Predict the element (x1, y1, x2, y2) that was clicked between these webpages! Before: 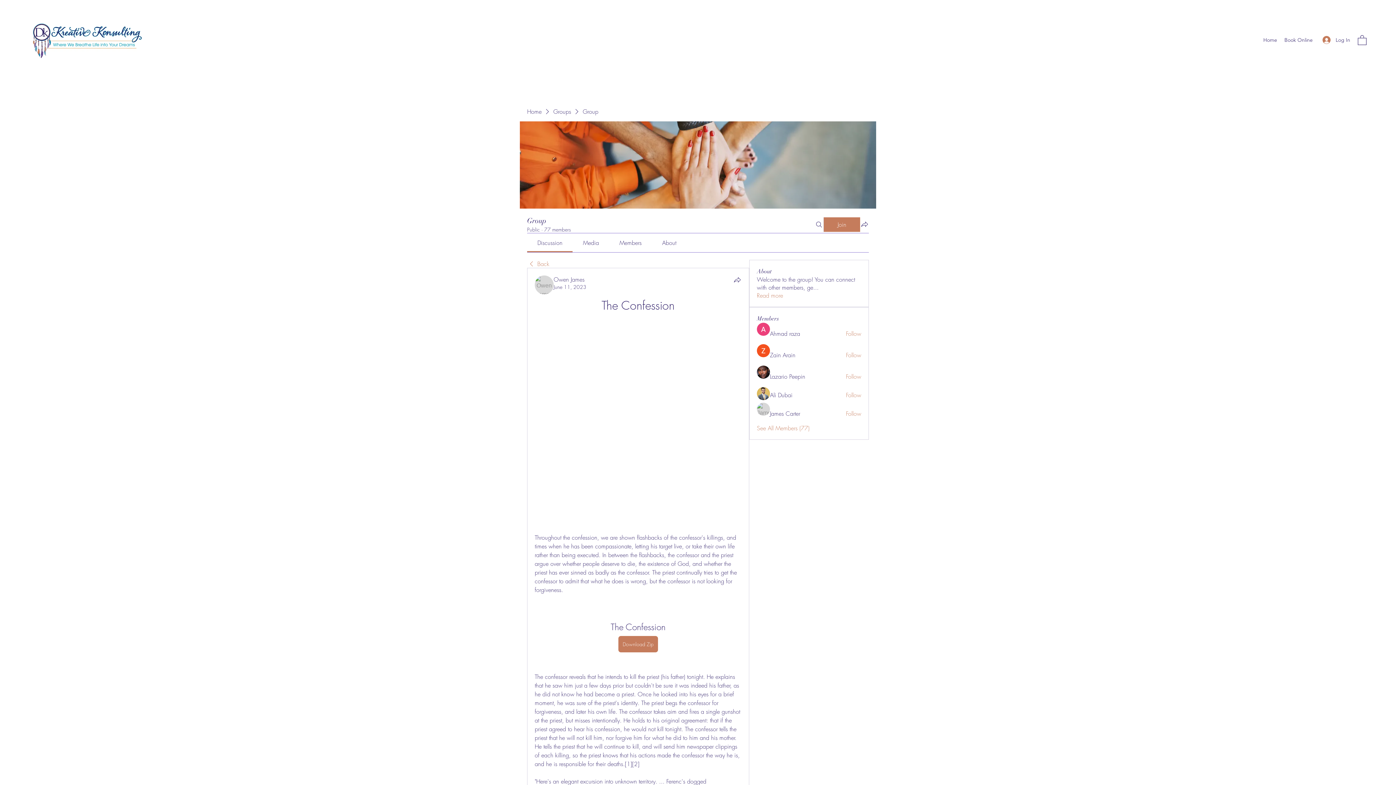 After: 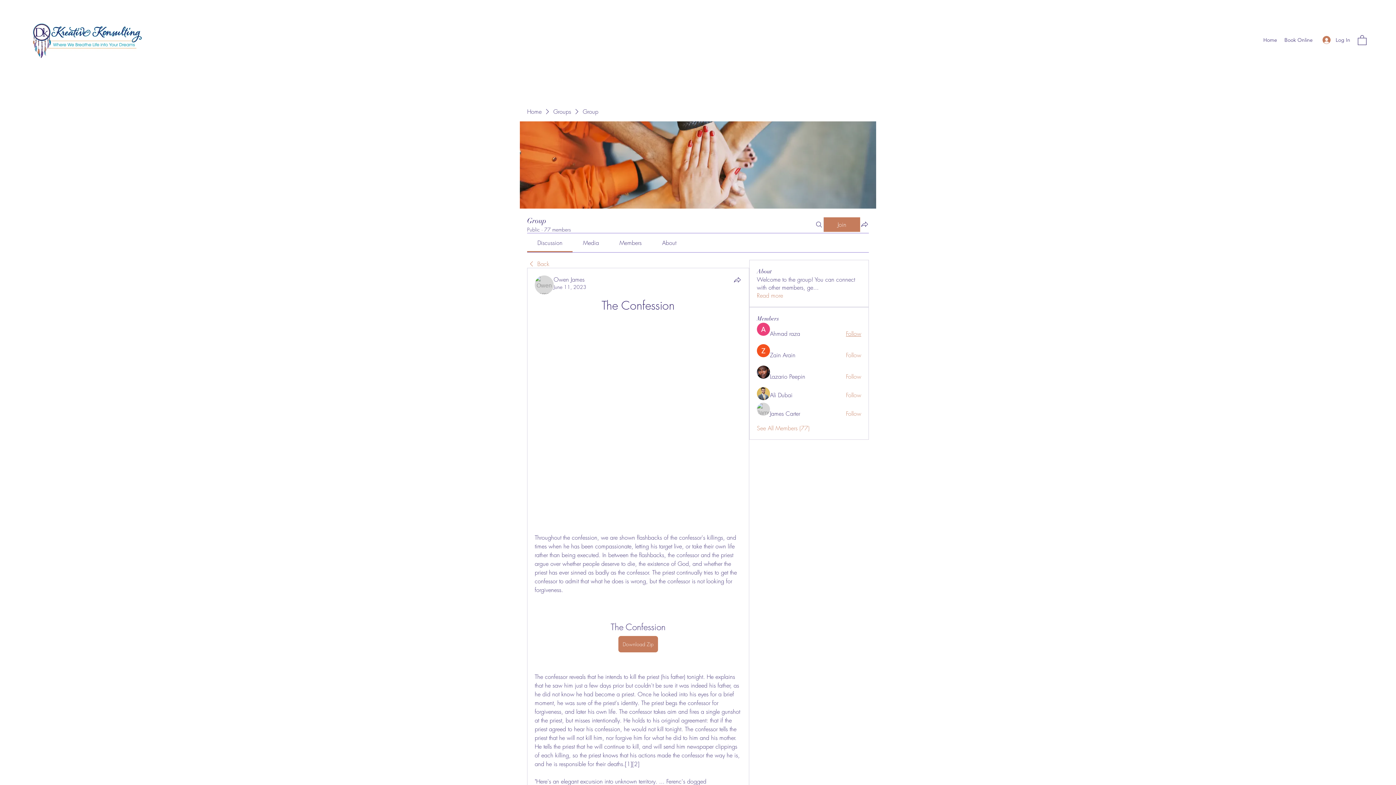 Action: bbox: (846, 329, 861, 337) label: Follow